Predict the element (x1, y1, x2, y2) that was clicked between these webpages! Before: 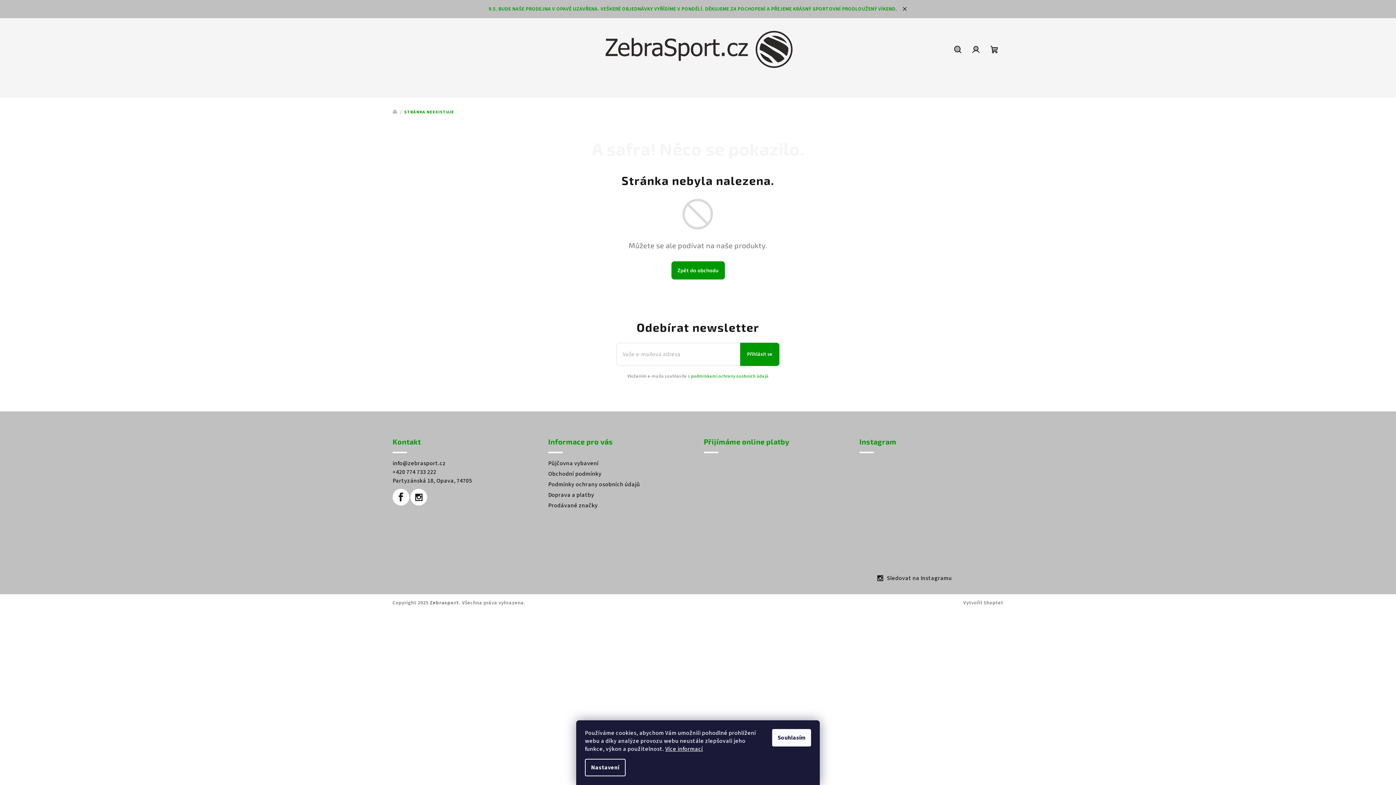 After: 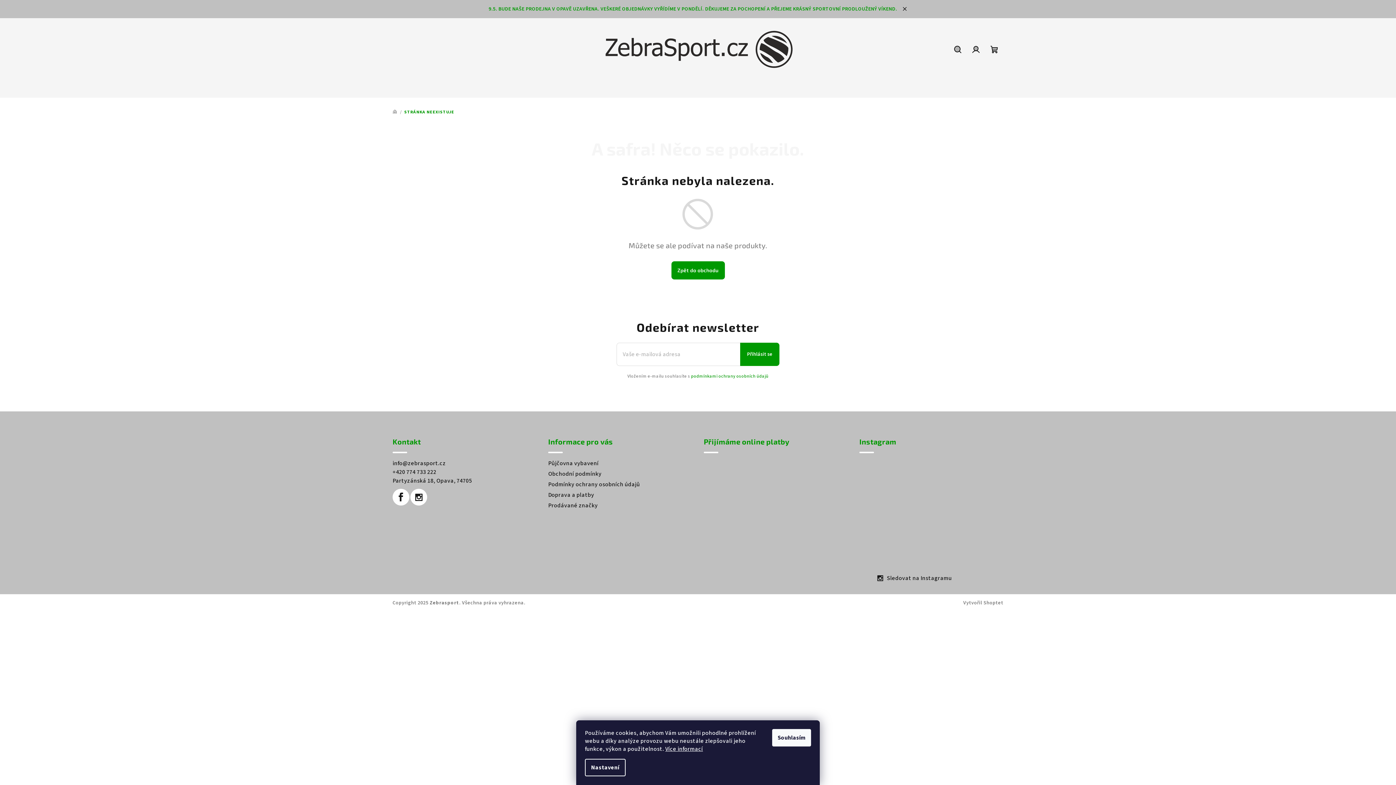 Action: bbox: (932, 495, 968, 531)